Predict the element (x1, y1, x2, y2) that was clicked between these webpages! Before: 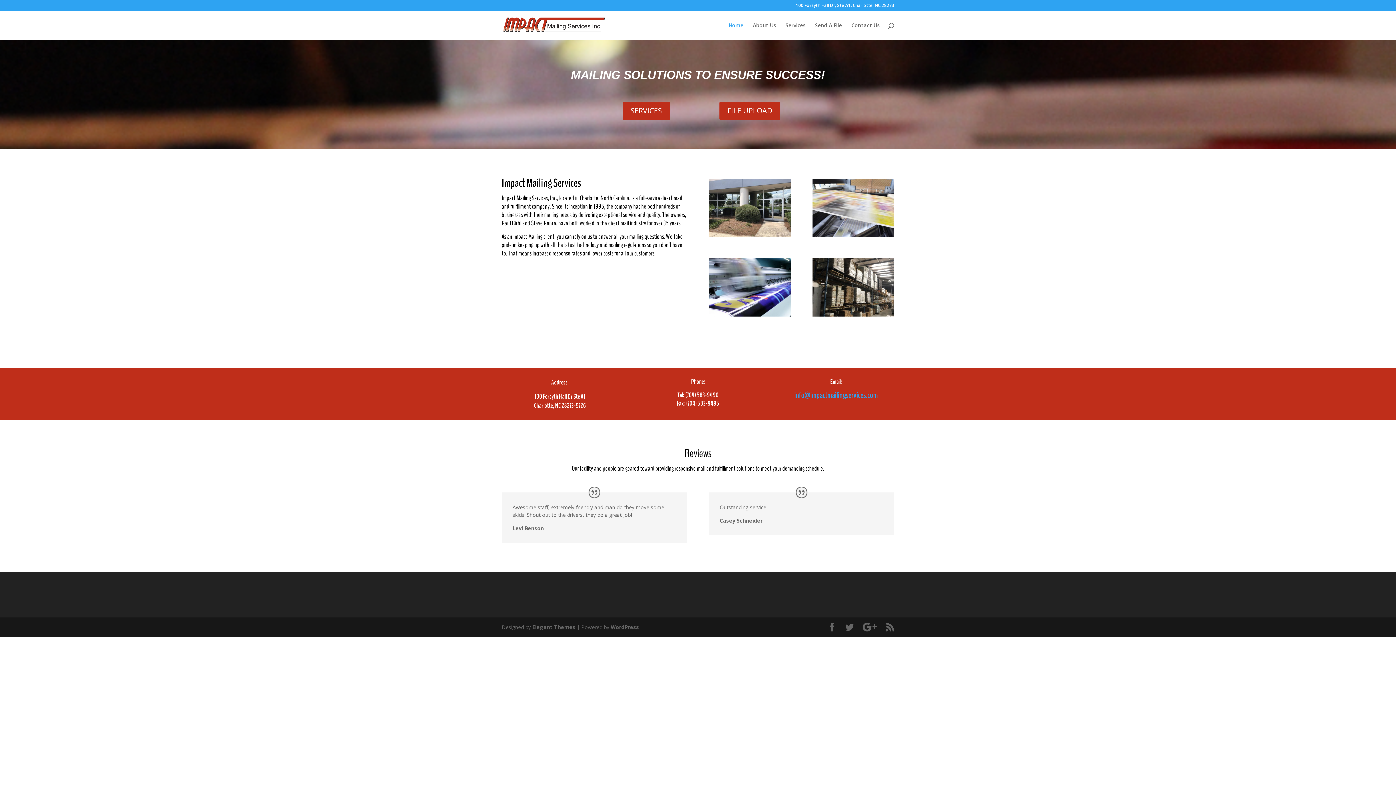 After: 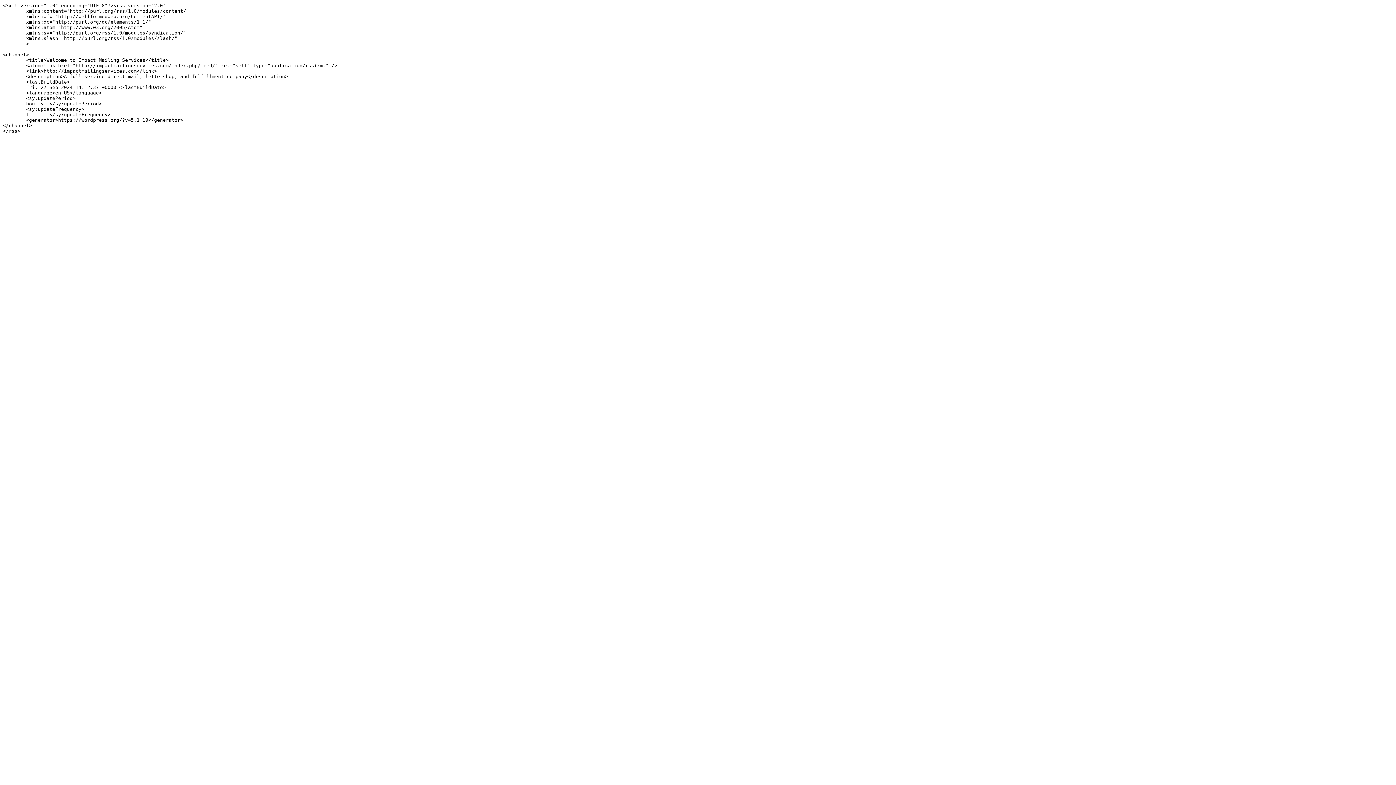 Action: bbox: (885, 623, 894, 632)